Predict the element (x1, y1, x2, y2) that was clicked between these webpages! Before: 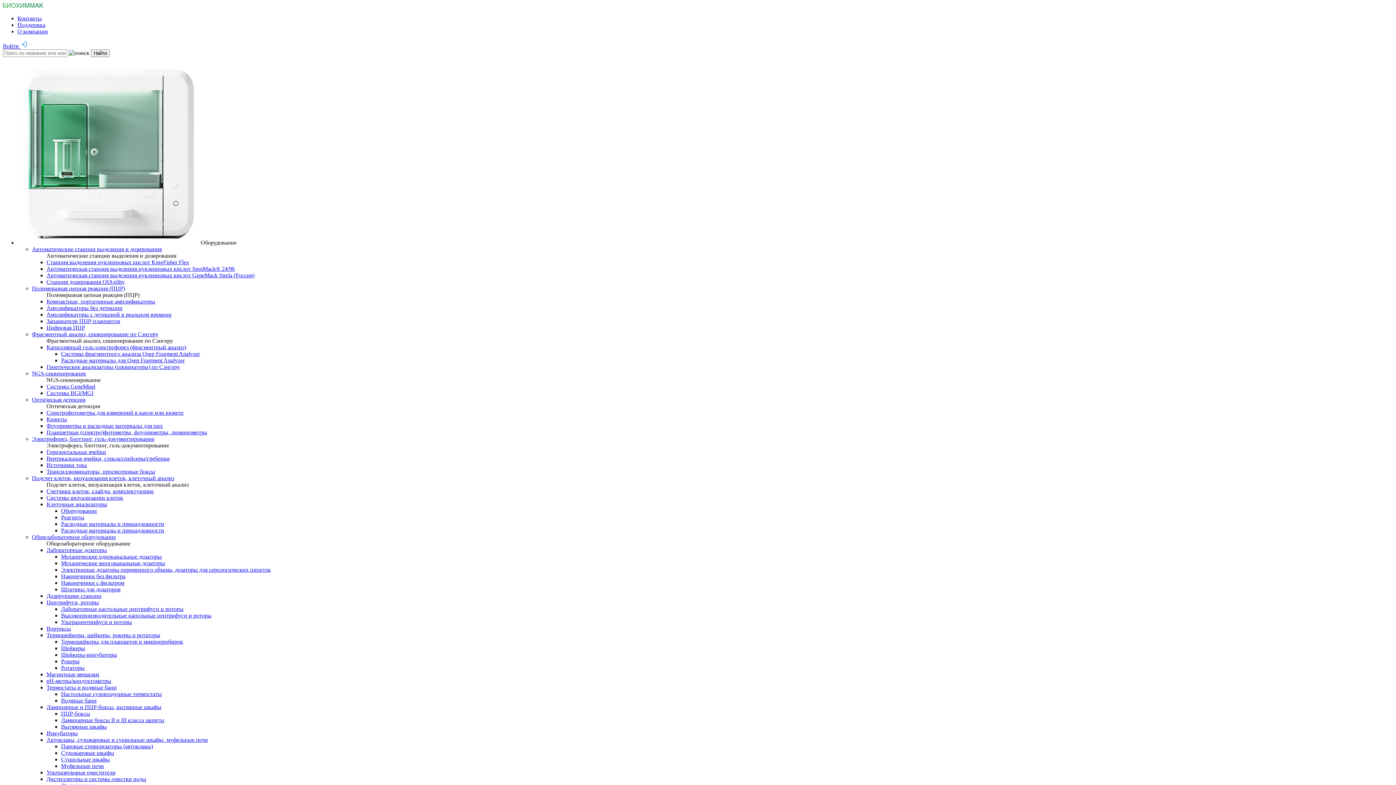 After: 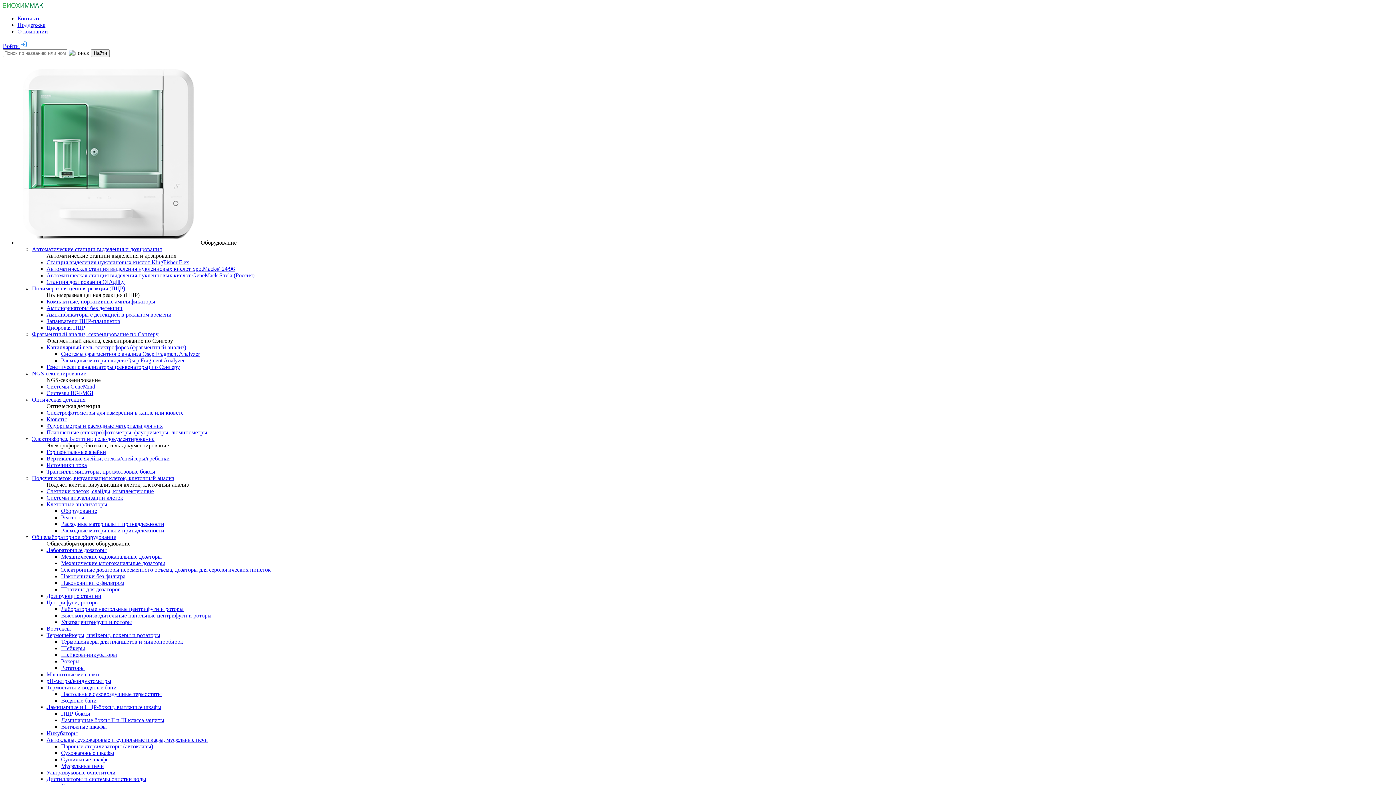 Action: label: Ламинарные и ПЦР-боксы, вытяжные шкафы bbox: (46, 704, 161, 710)